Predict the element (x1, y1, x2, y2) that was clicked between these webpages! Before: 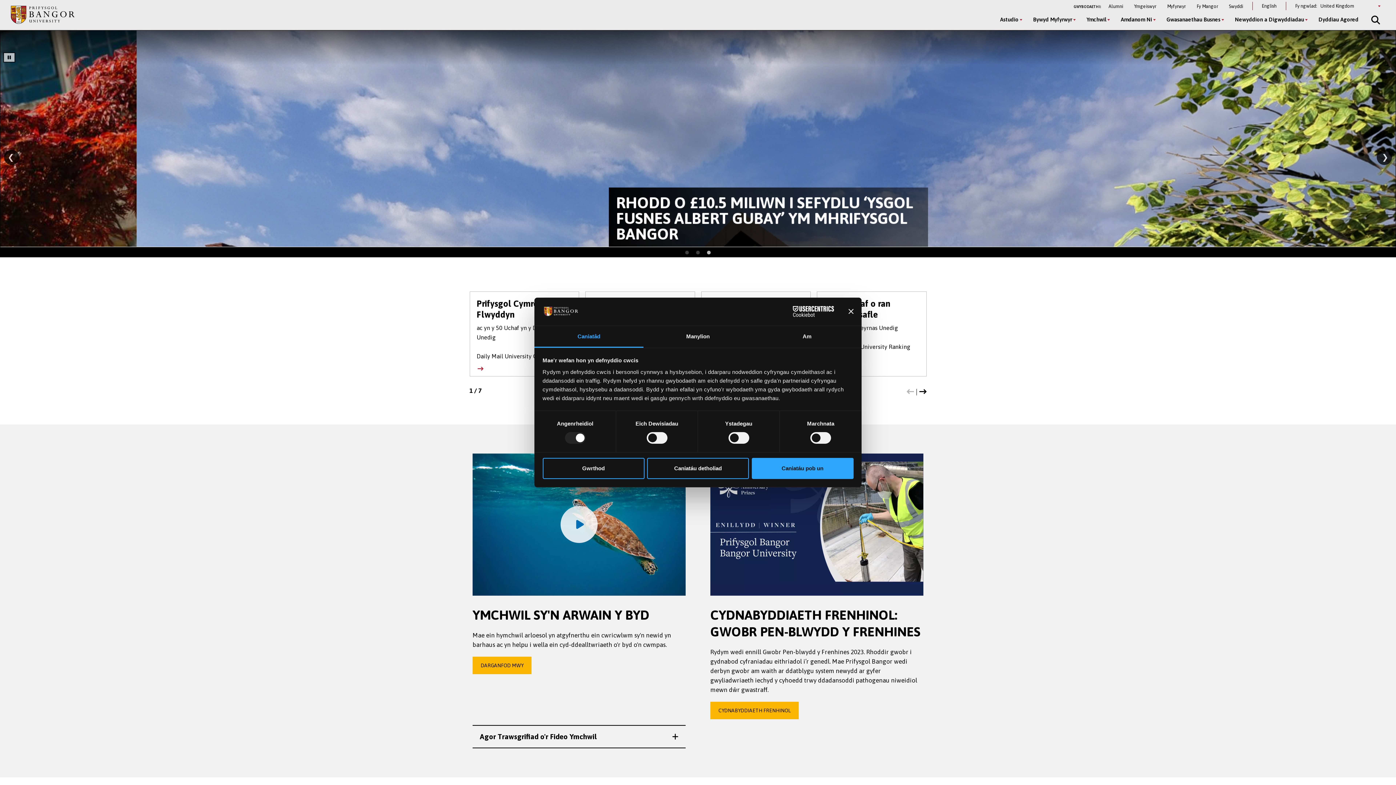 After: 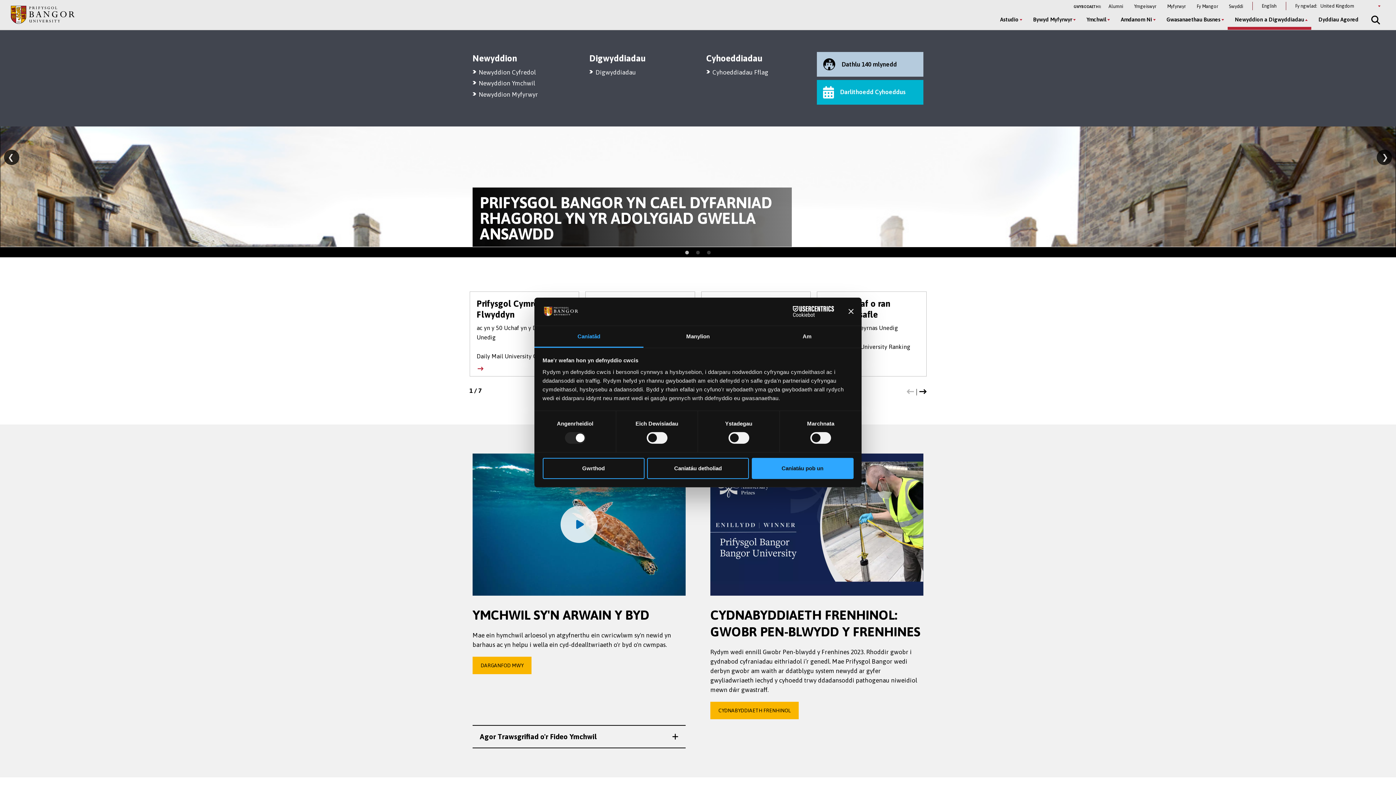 Action: bbox: (1228, 10, 1311, 29) label: Newyddion a Digwyddiadau menu